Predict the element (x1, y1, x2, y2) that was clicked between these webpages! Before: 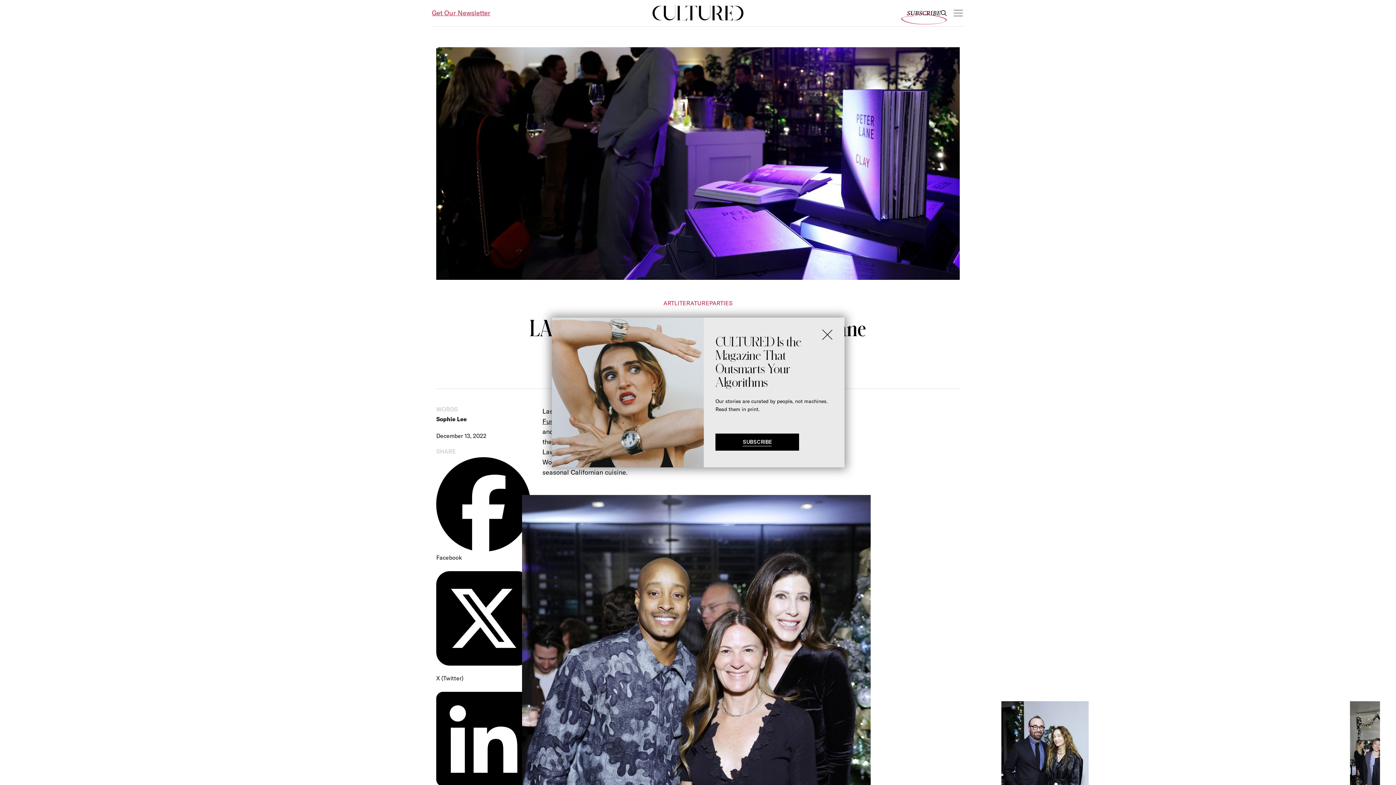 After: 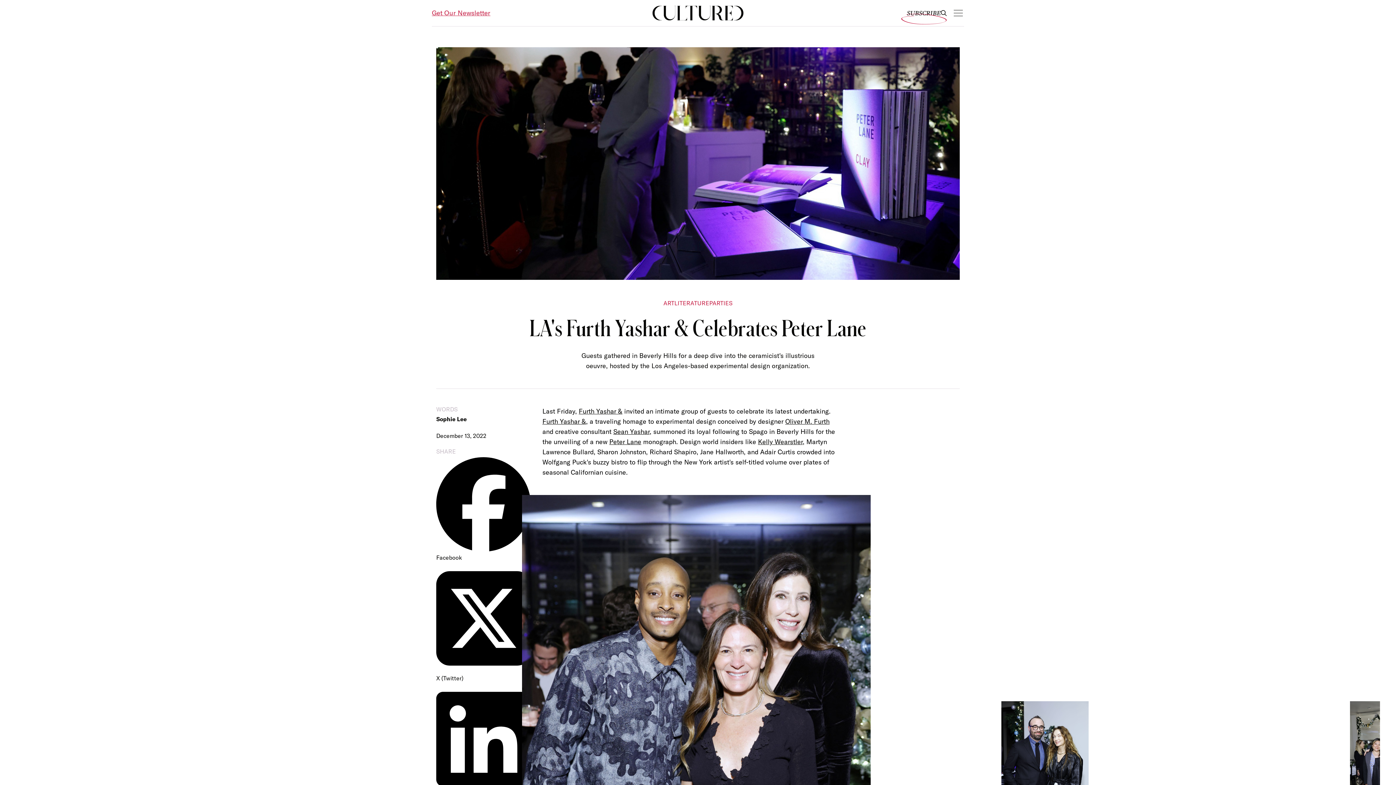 Action: bbox: (822, 312, 832, 322)